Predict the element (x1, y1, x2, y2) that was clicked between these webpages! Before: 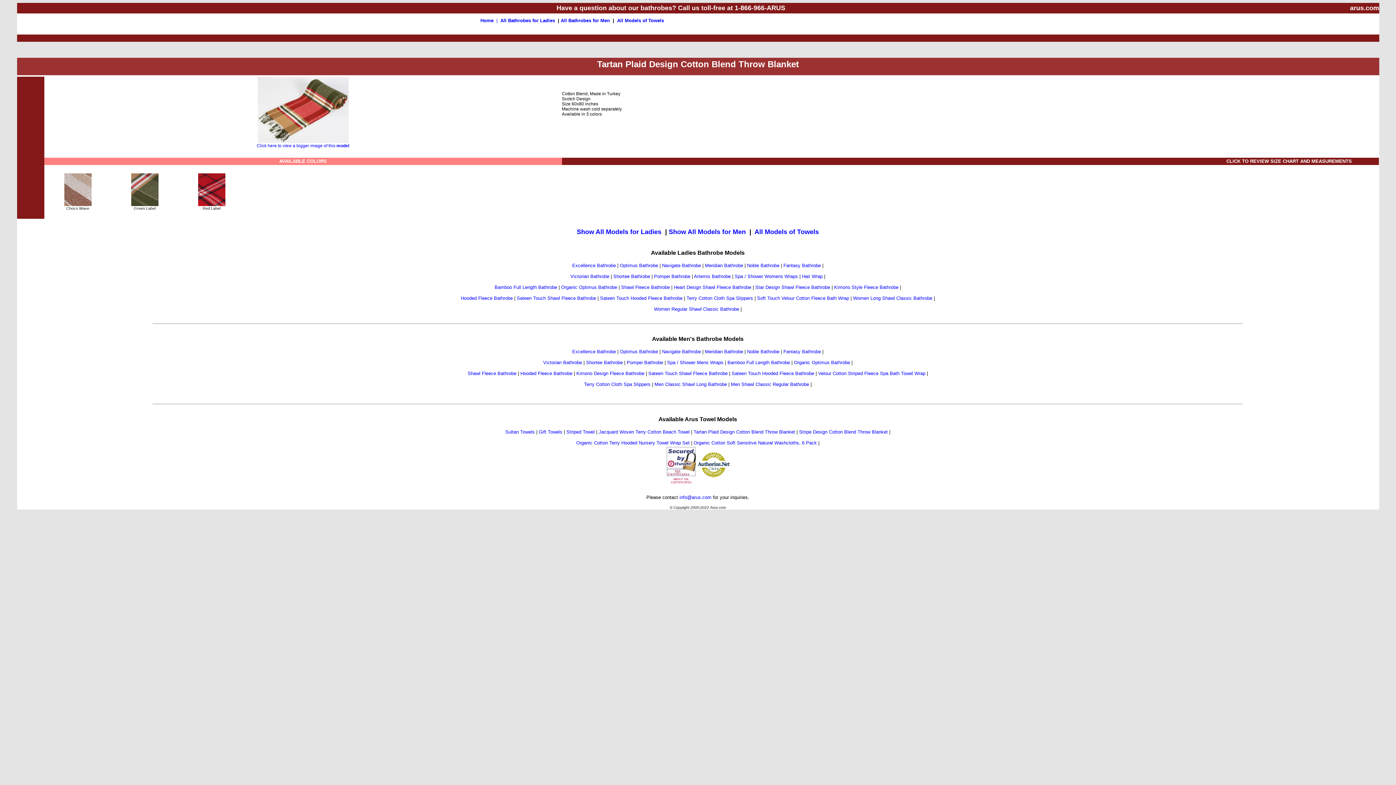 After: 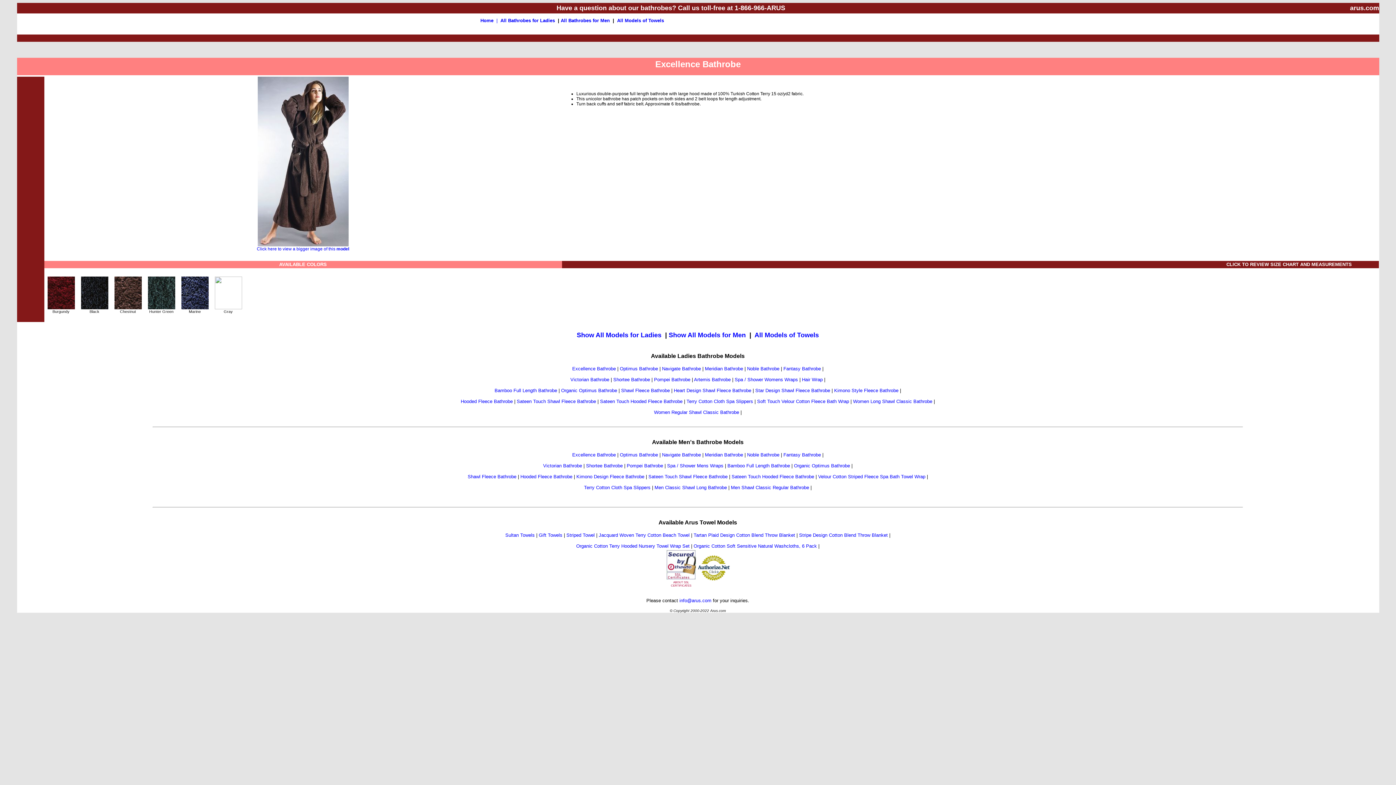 Action: bbox: (572, 262, 616, 268) label: Excellence Bathrobe